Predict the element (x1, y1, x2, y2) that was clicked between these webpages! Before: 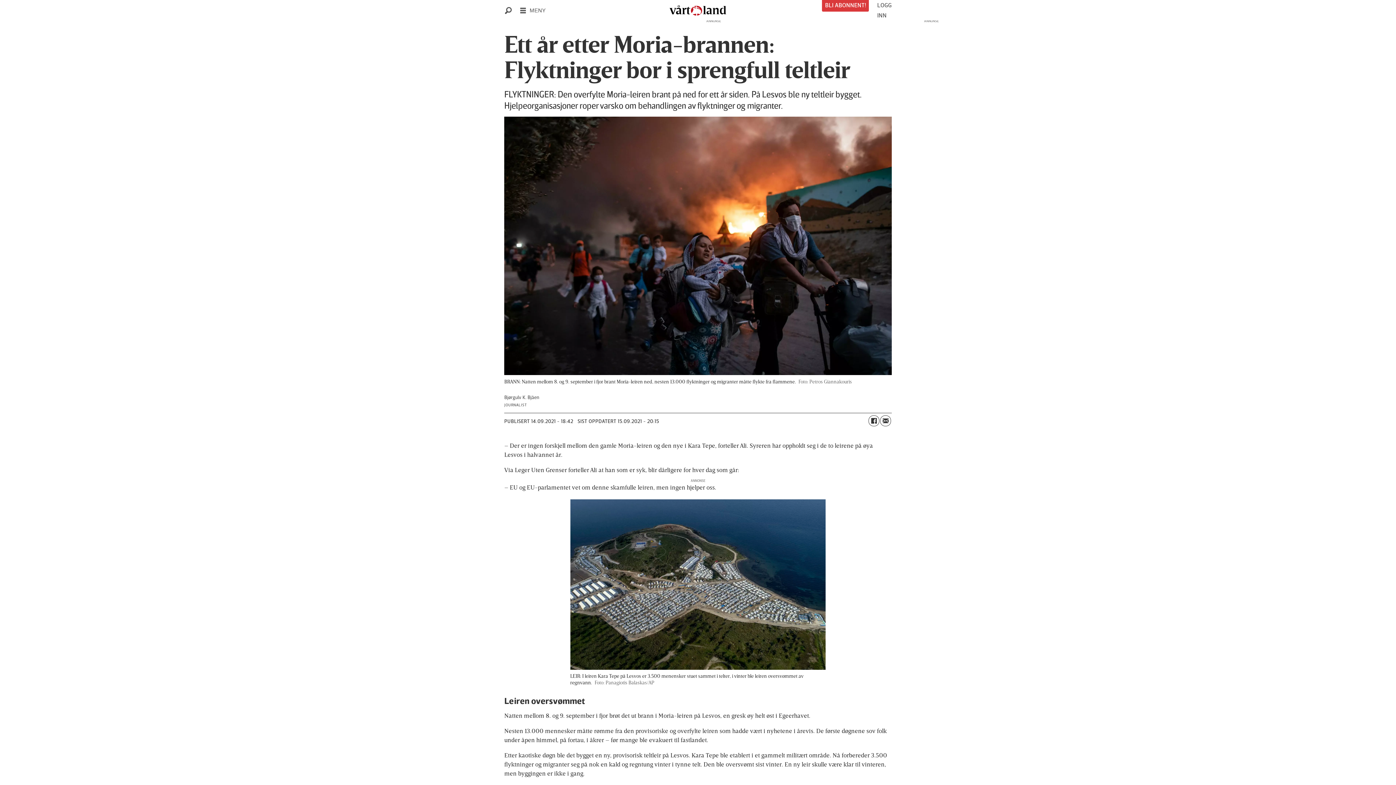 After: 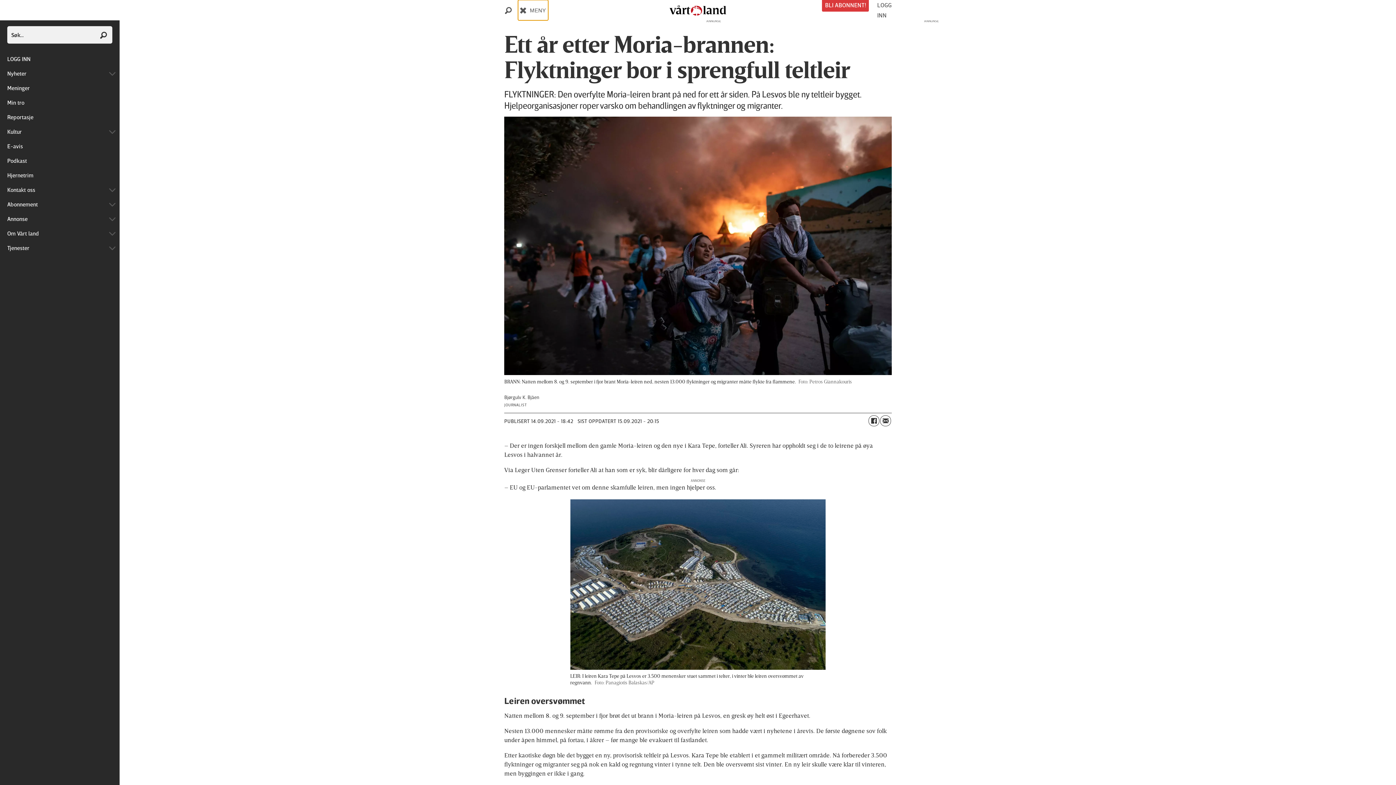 Action: bbox: (518, 0, 548, 20) label: Åpen meny